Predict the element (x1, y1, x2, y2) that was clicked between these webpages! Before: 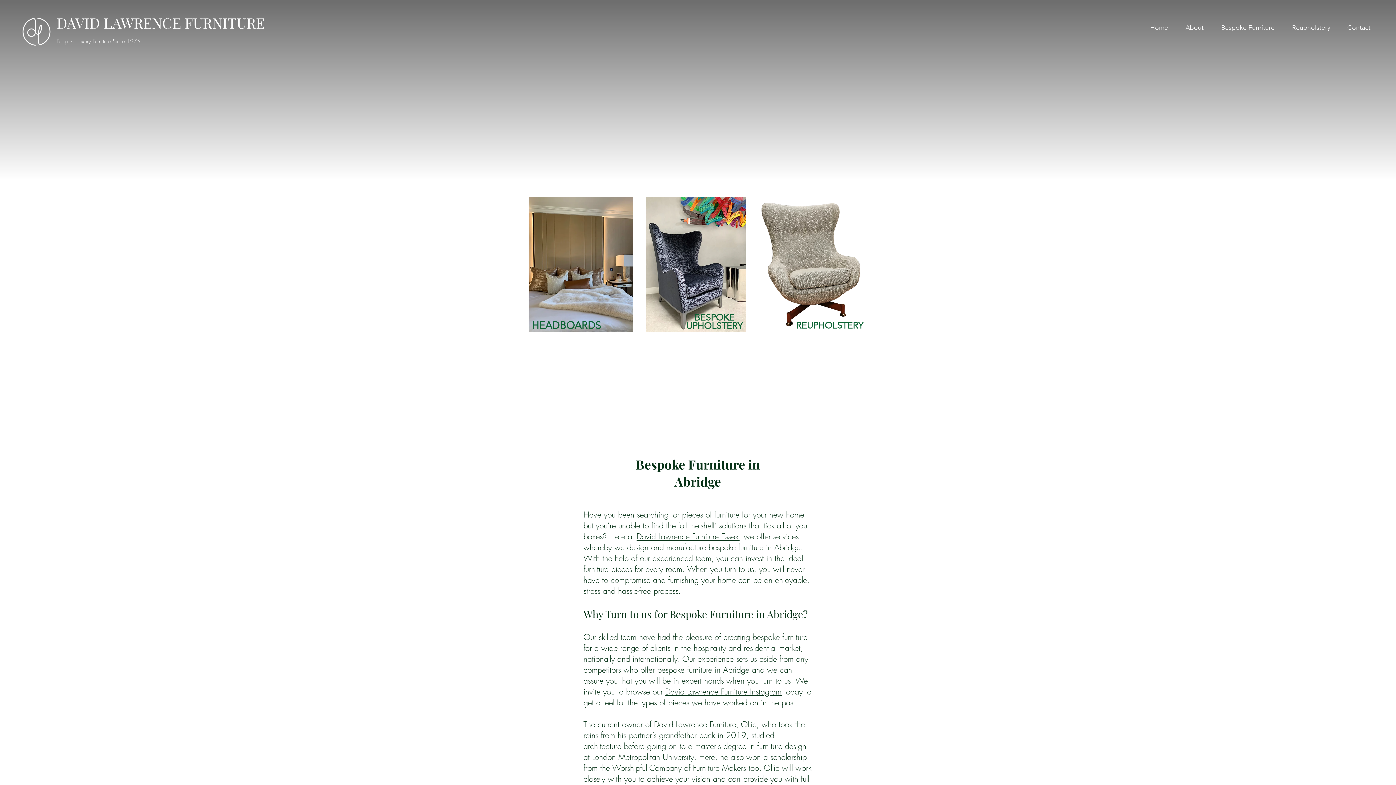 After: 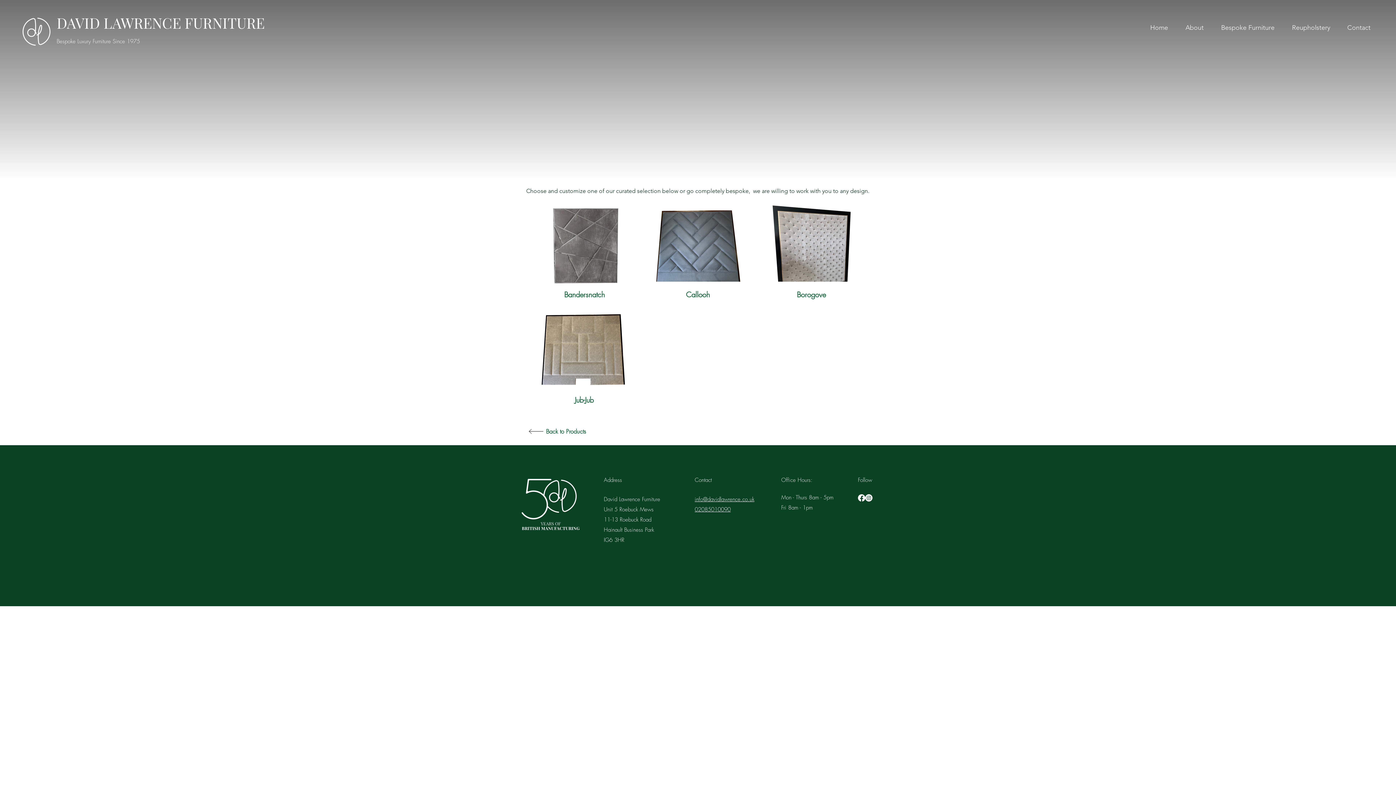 Action: bbox: (528, 196, 633, 332)